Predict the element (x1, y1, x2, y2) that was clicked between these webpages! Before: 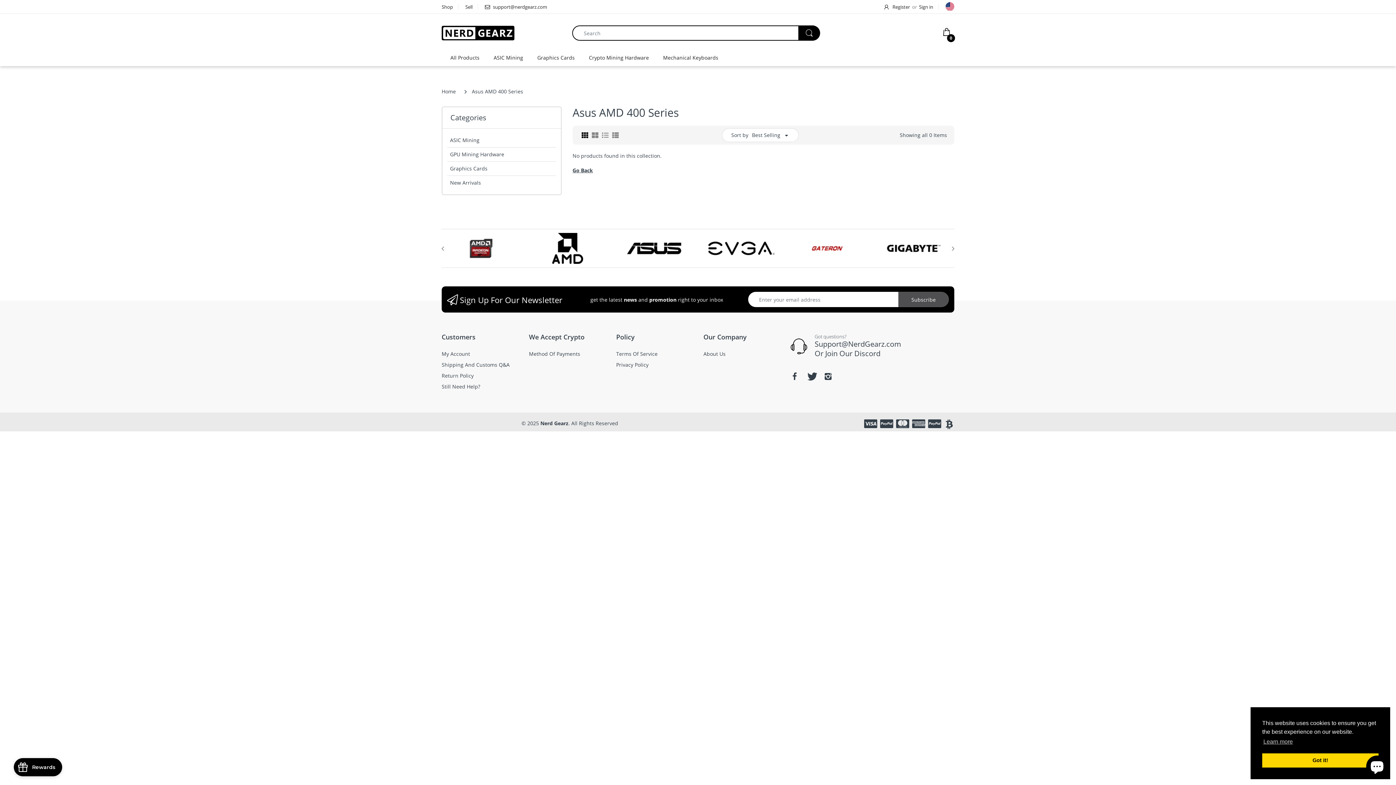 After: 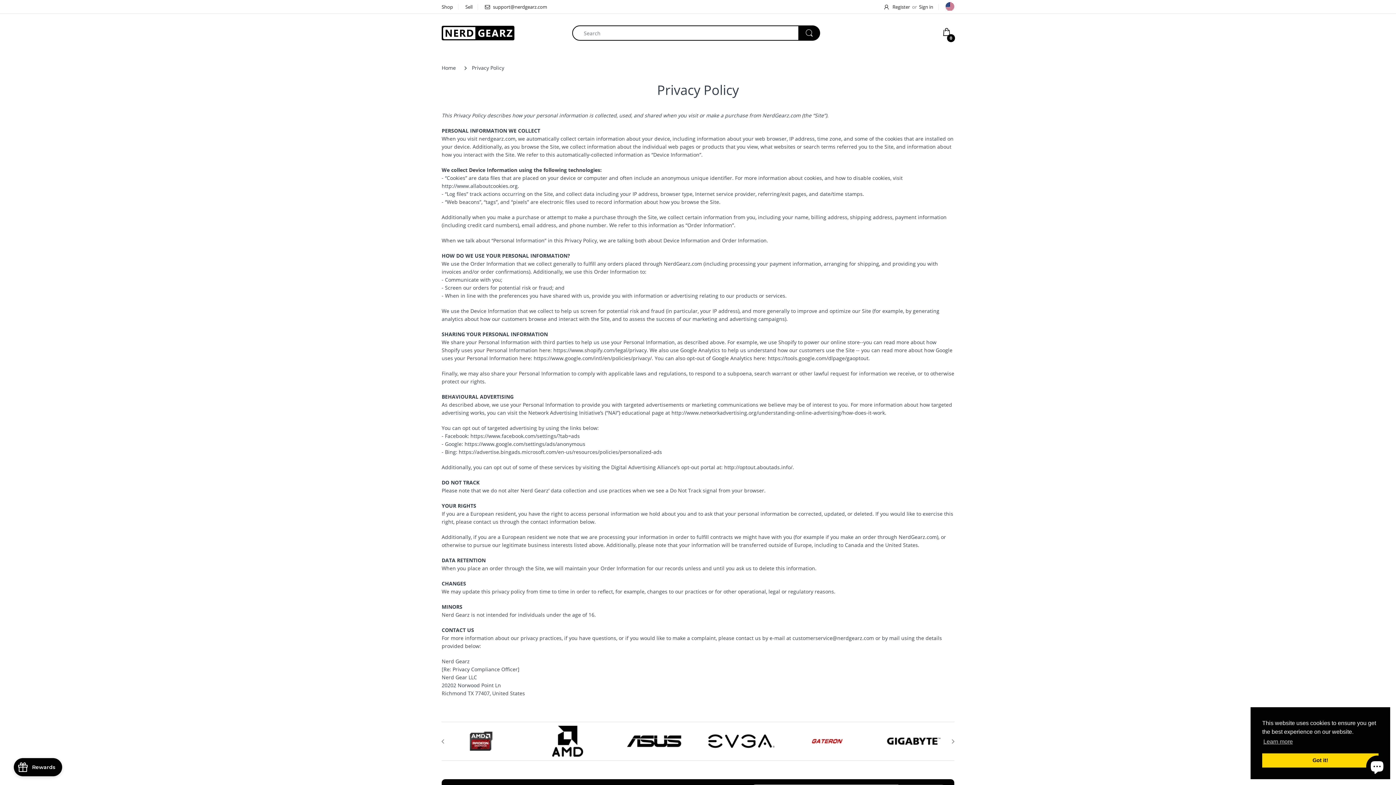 Action: label: Privacy Policy bbox: (616, 361, 648, 368)